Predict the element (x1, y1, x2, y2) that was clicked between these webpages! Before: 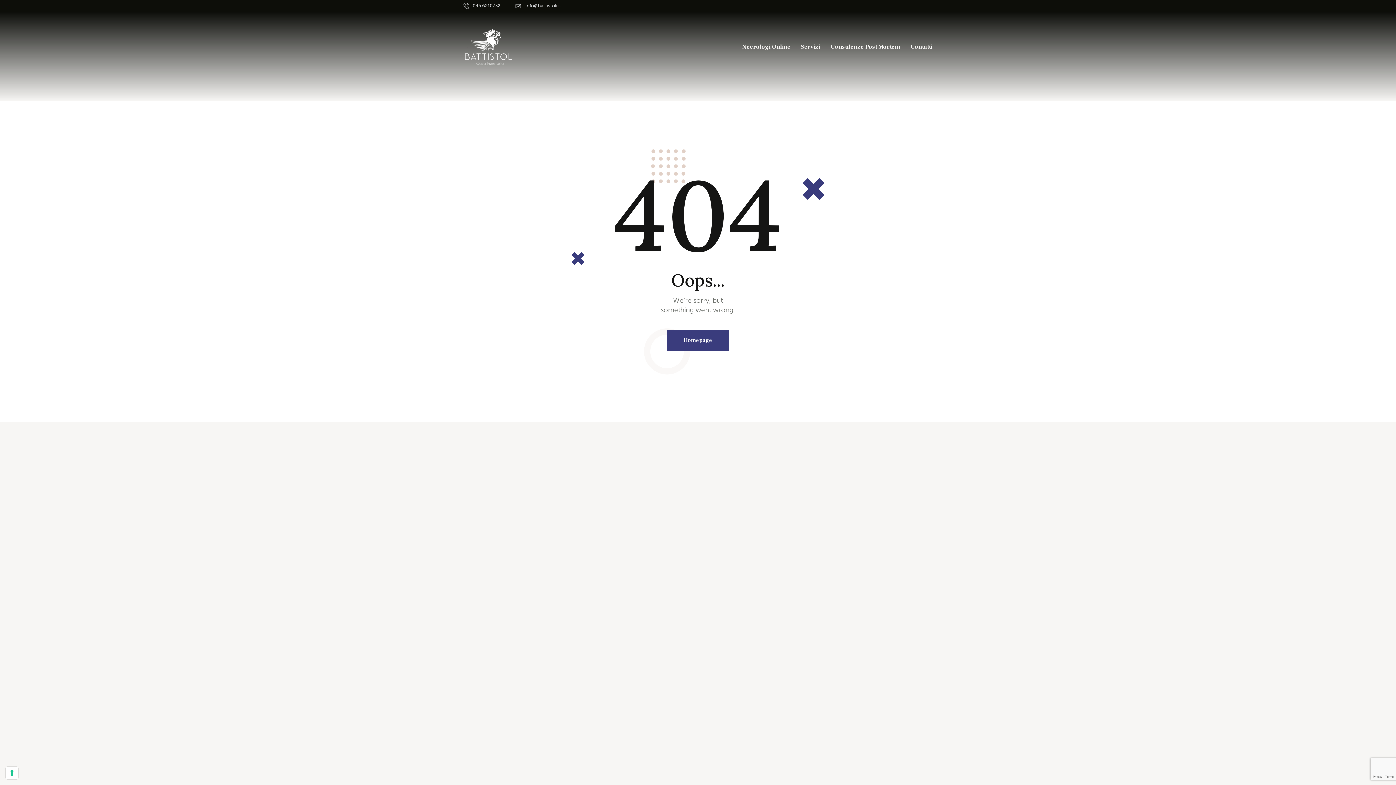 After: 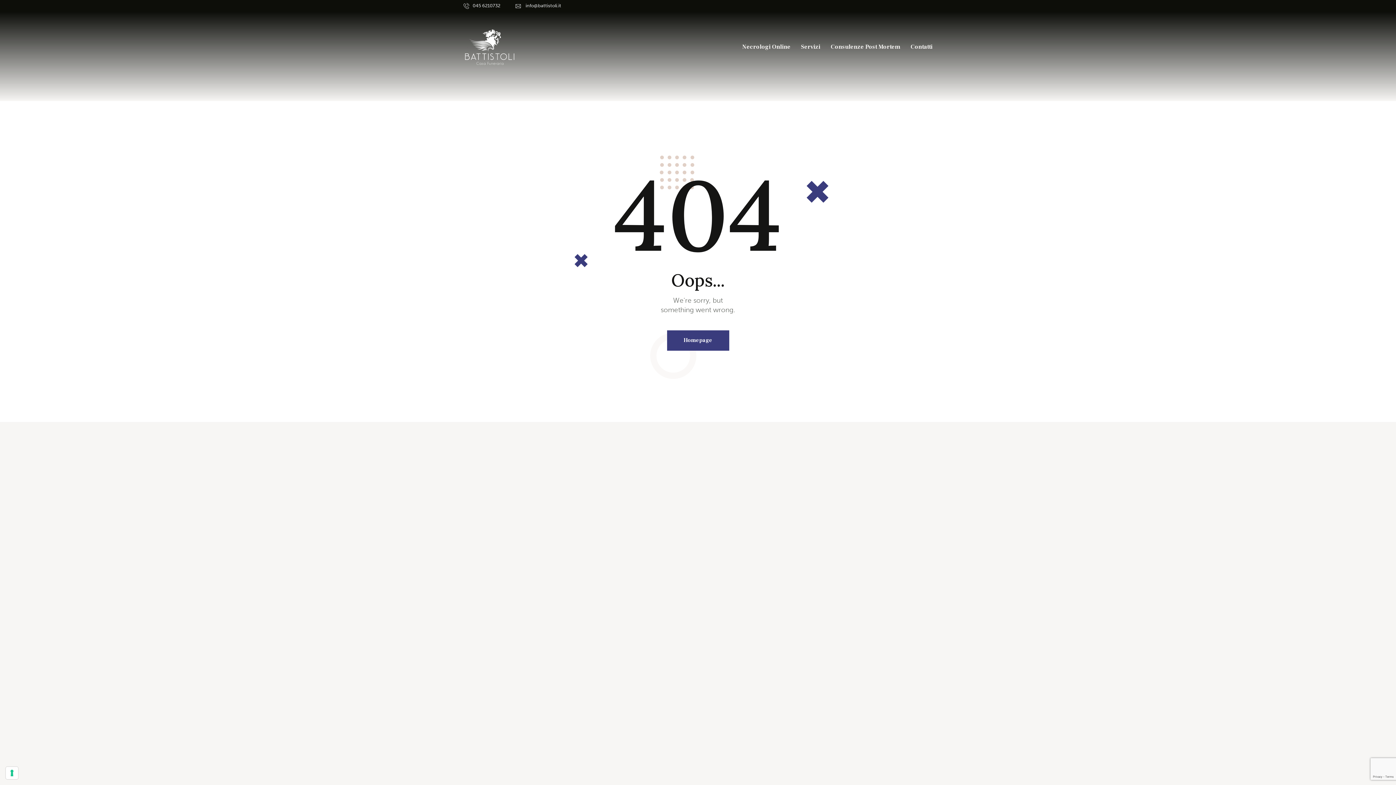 Action: label: 045 6210732 bbox: (463, 2, 500, 9)